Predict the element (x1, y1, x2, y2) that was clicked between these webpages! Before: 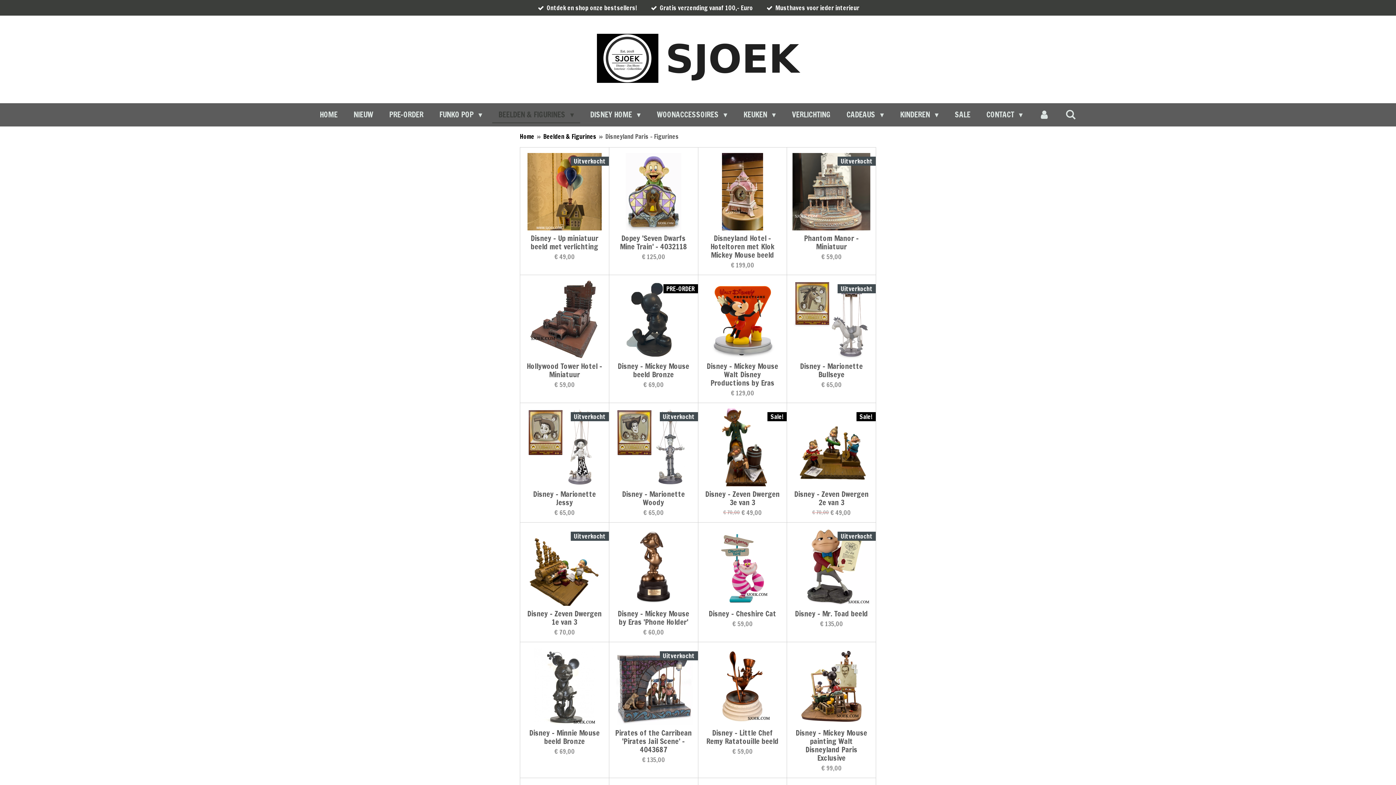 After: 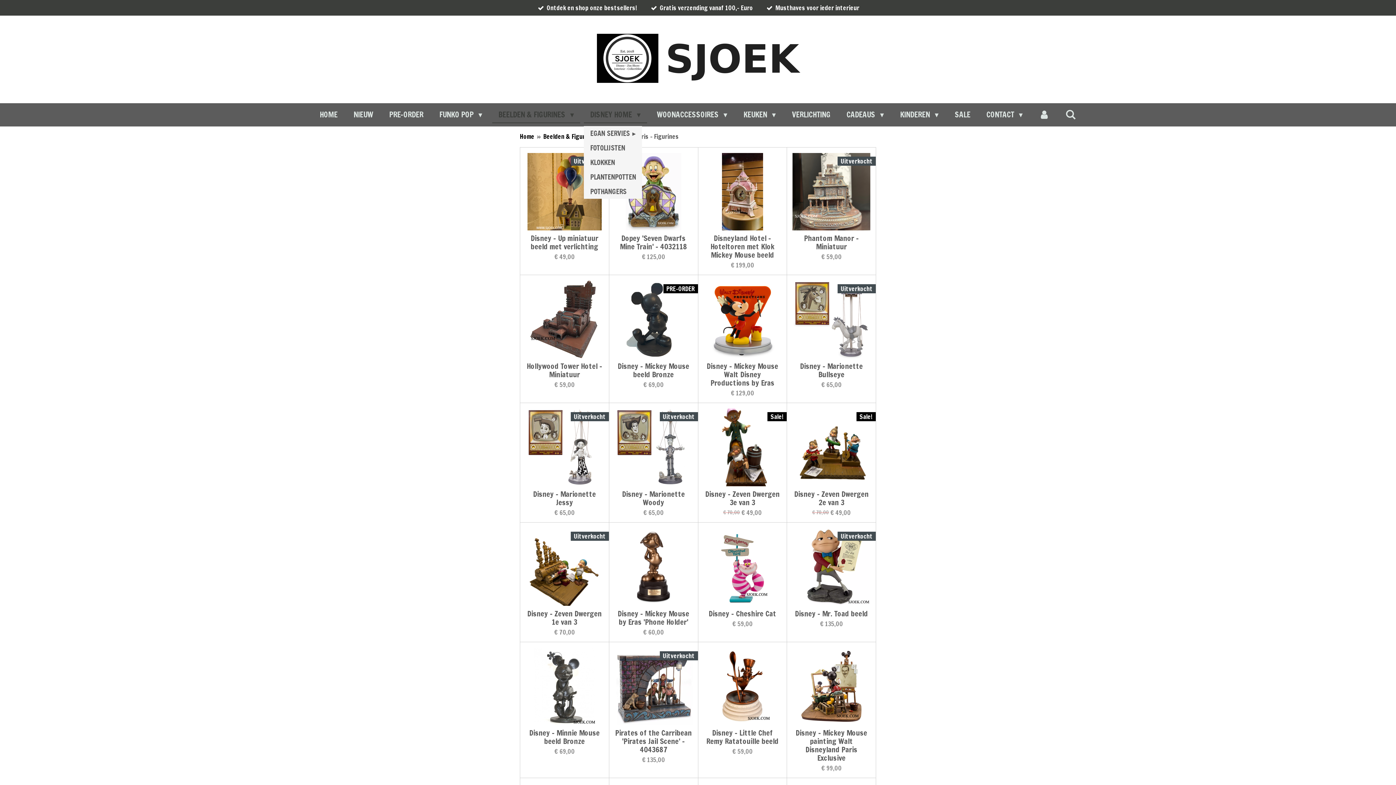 Action: label: DISNEY HOME  bbox: (584, 106, 647, 122)